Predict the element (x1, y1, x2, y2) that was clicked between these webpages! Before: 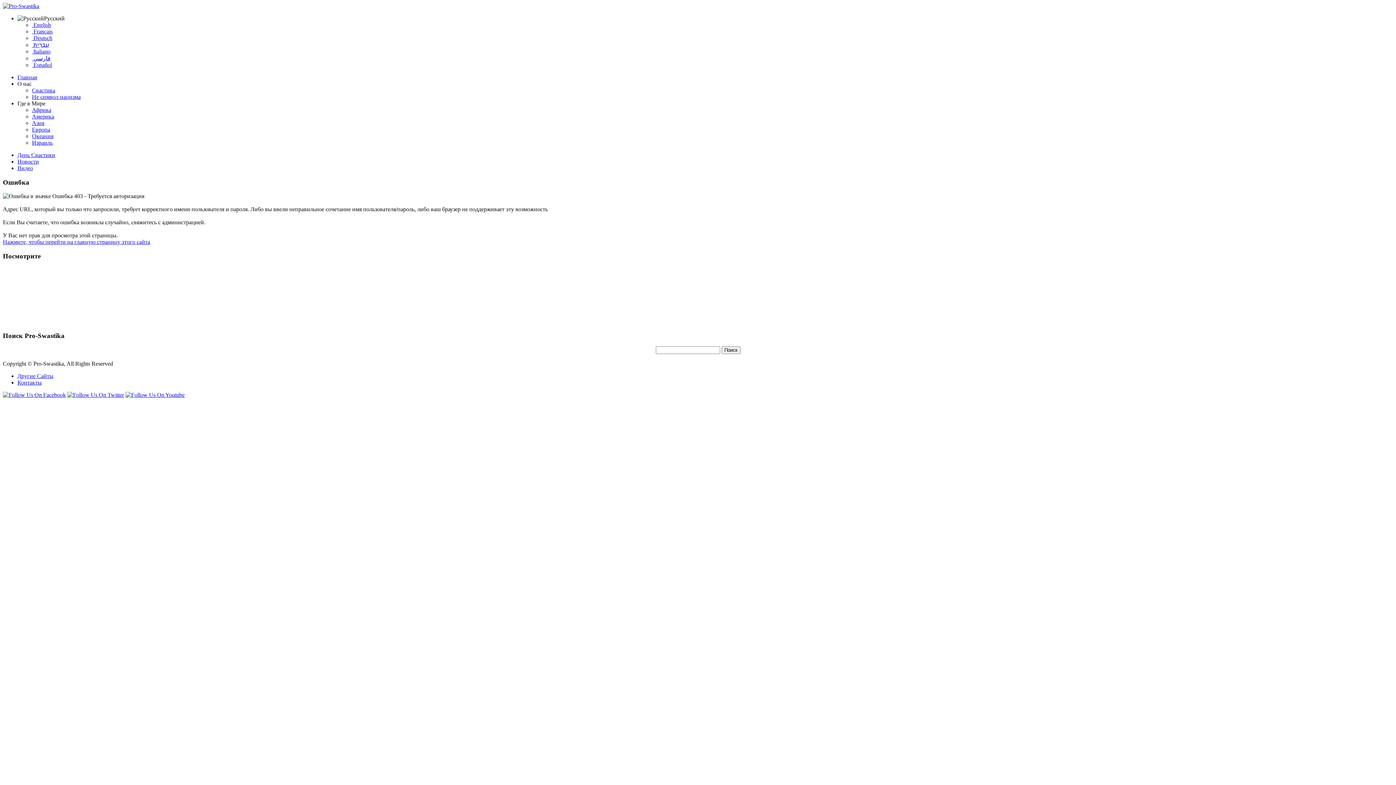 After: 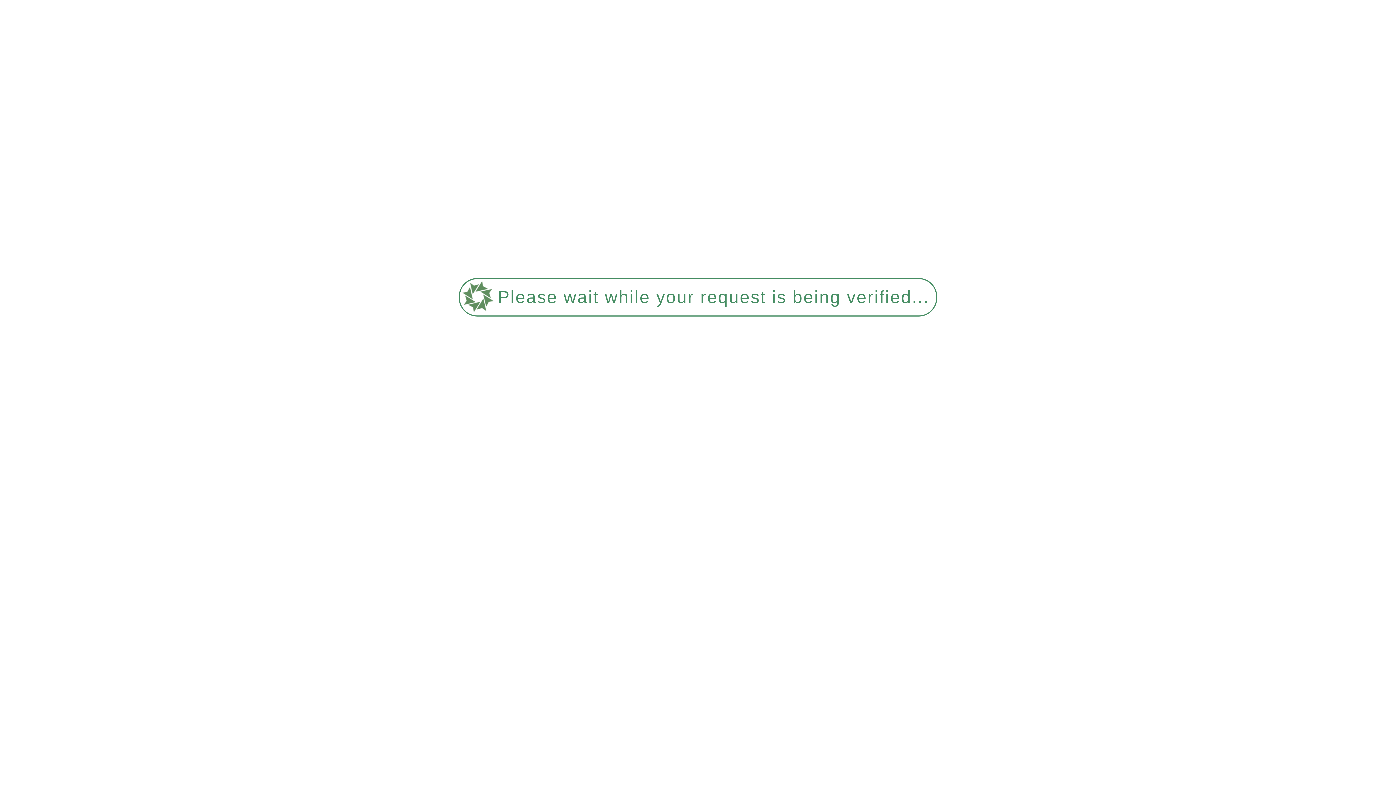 Action: label:  فارسي bbox: (32, 55, 50, 61)